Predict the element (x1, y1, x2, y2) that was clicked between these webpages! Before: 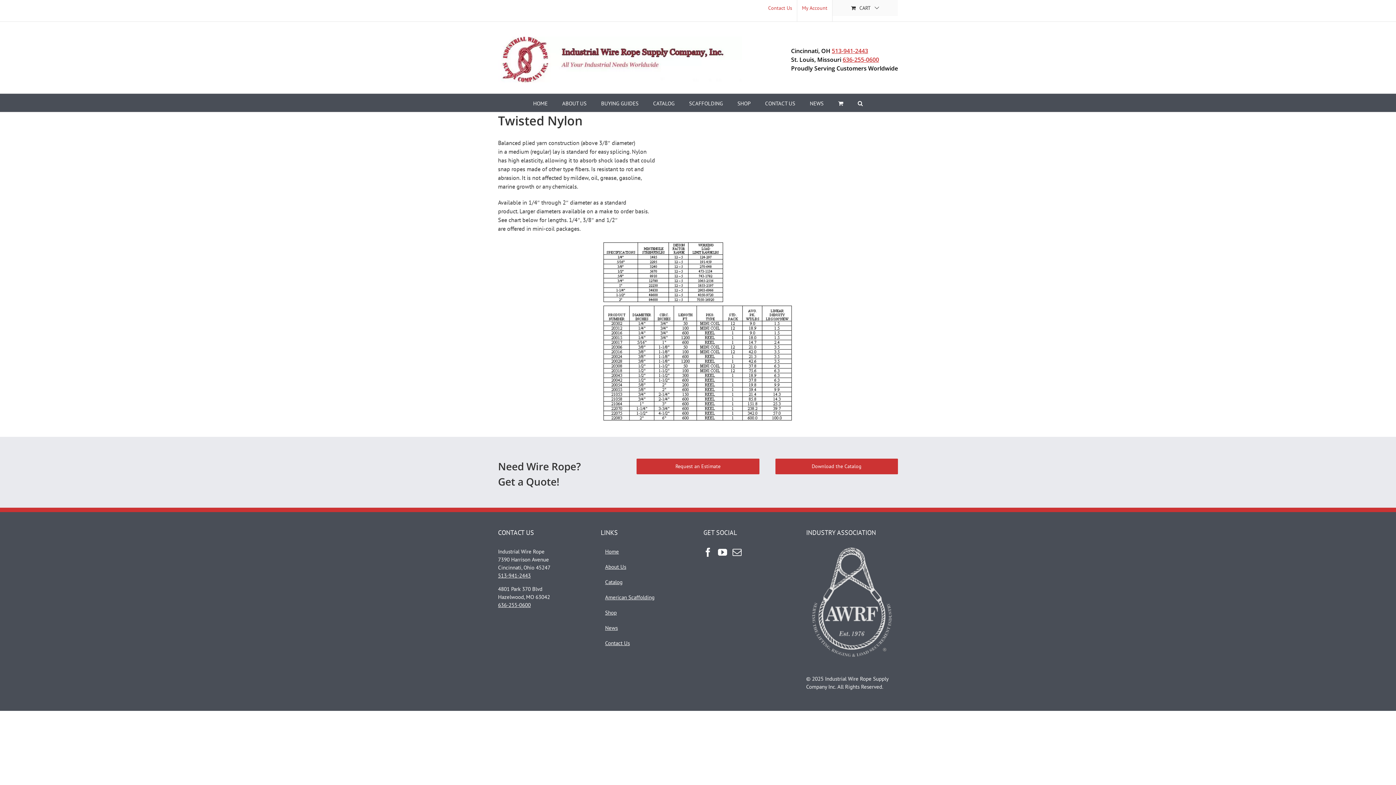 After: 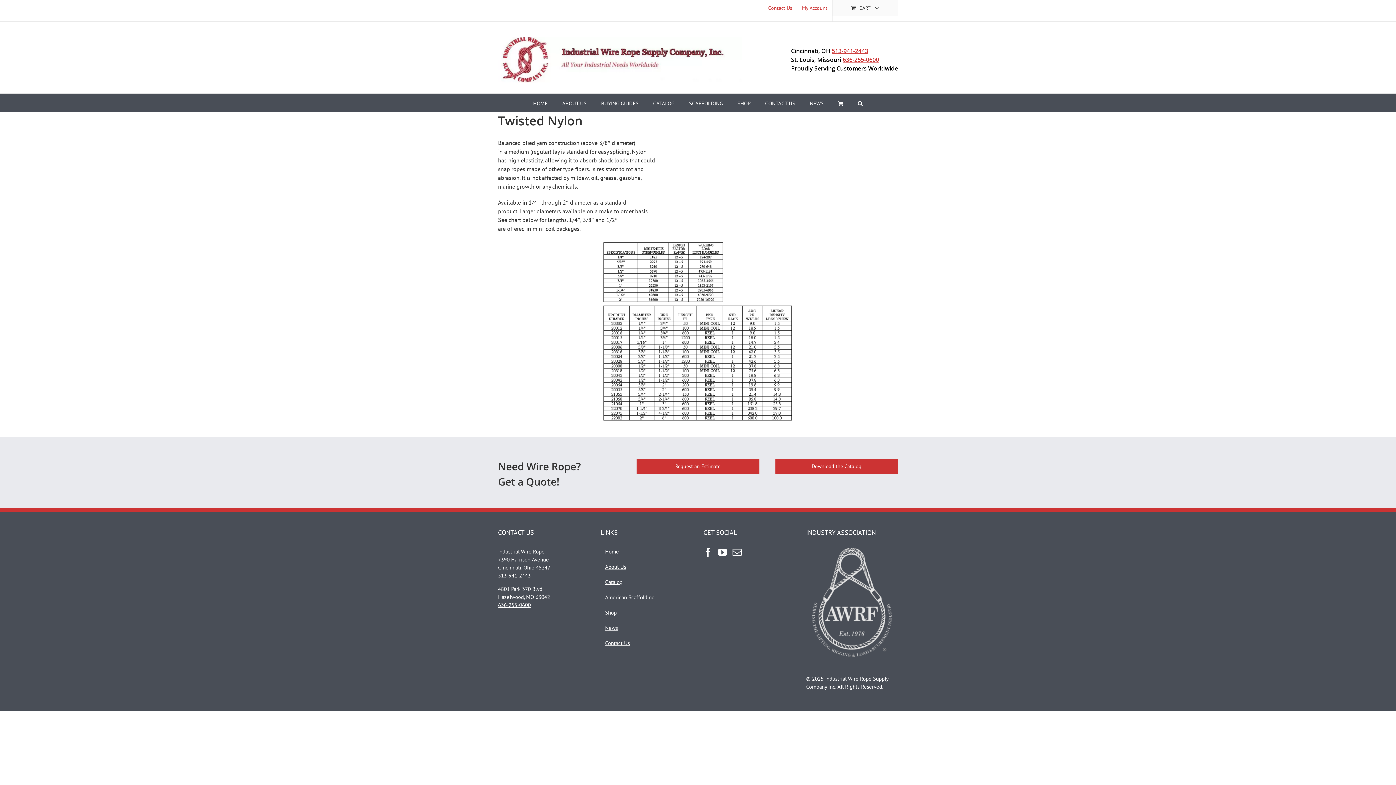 Action: label: 513-941-2443 bbox: (498, 572, 530, 579)